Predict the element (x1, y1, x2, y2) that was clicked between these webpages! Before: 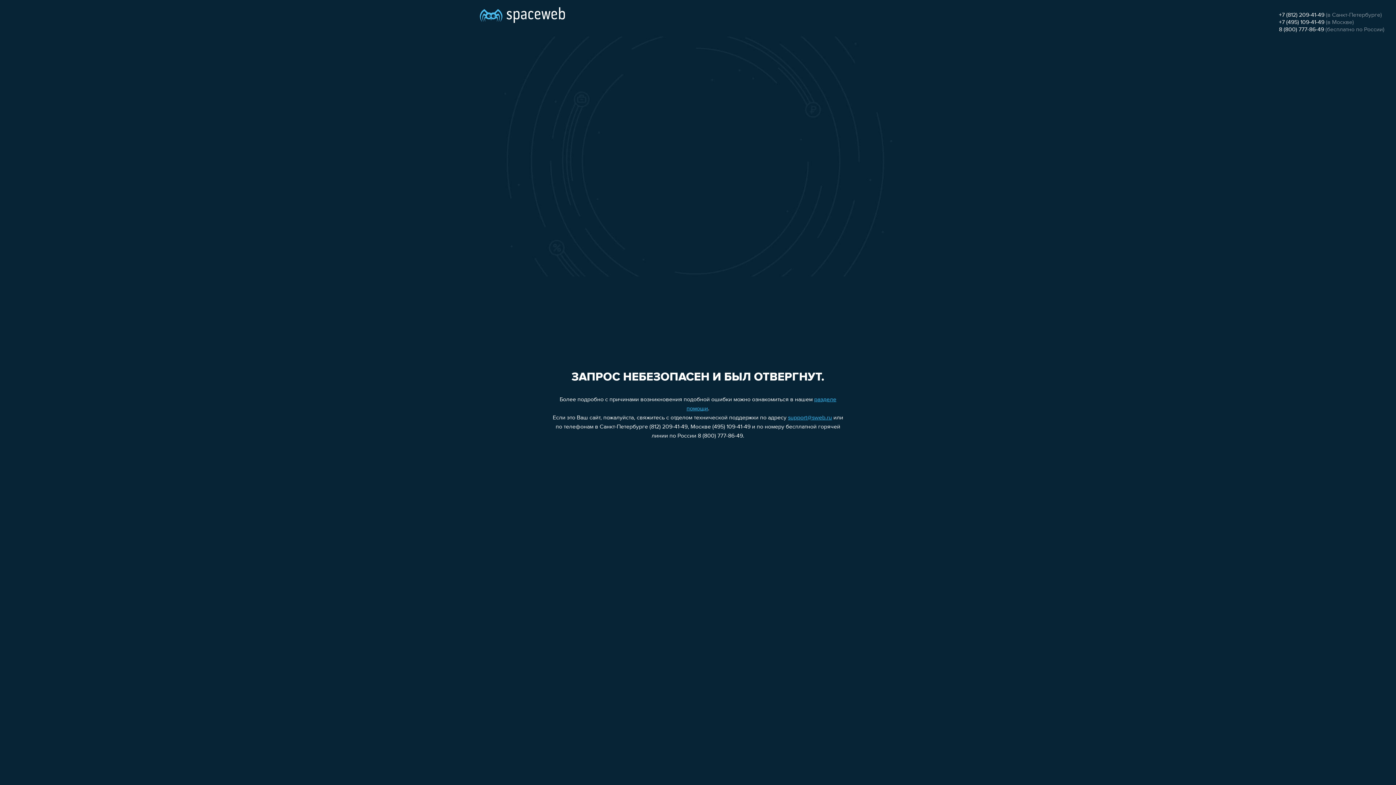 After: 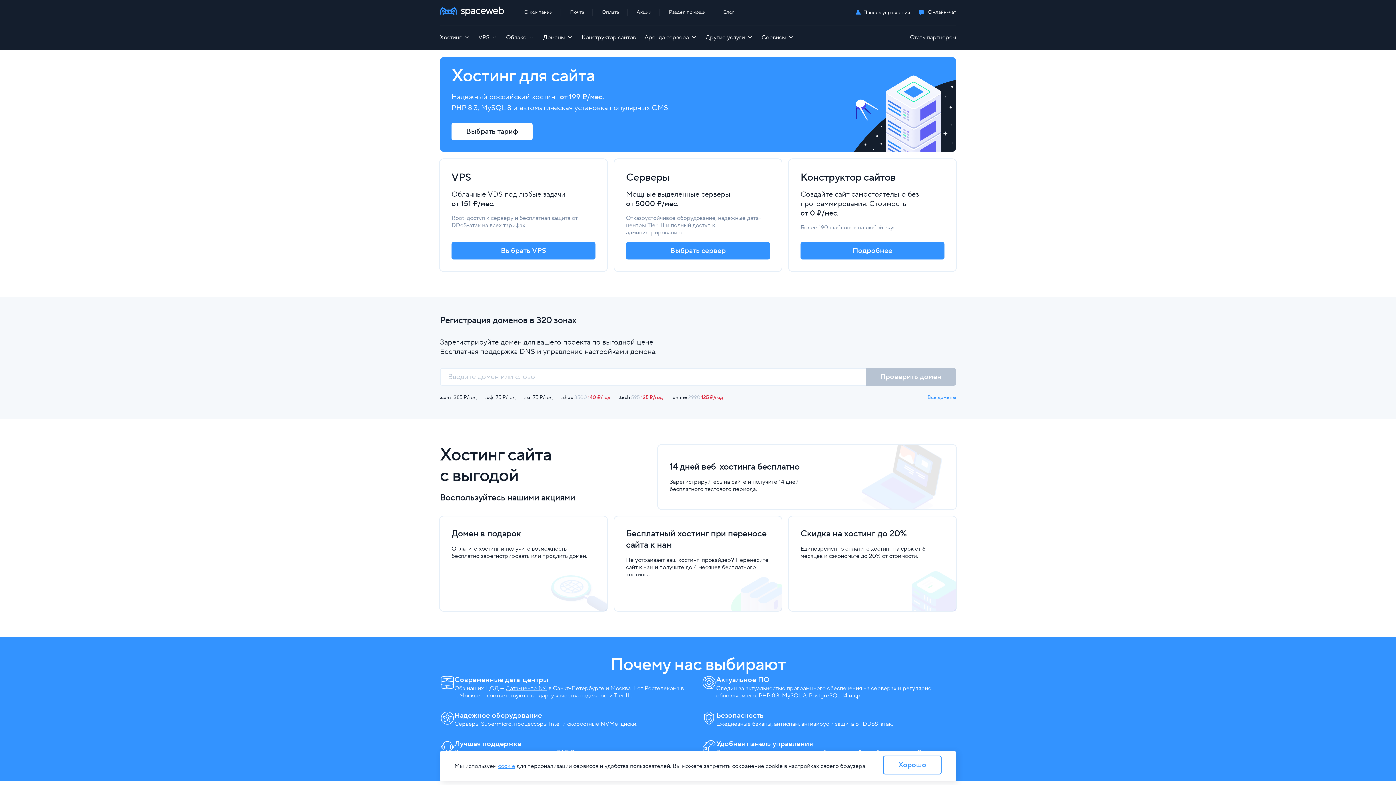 Action: bbox: (480, 0, 565, 25)